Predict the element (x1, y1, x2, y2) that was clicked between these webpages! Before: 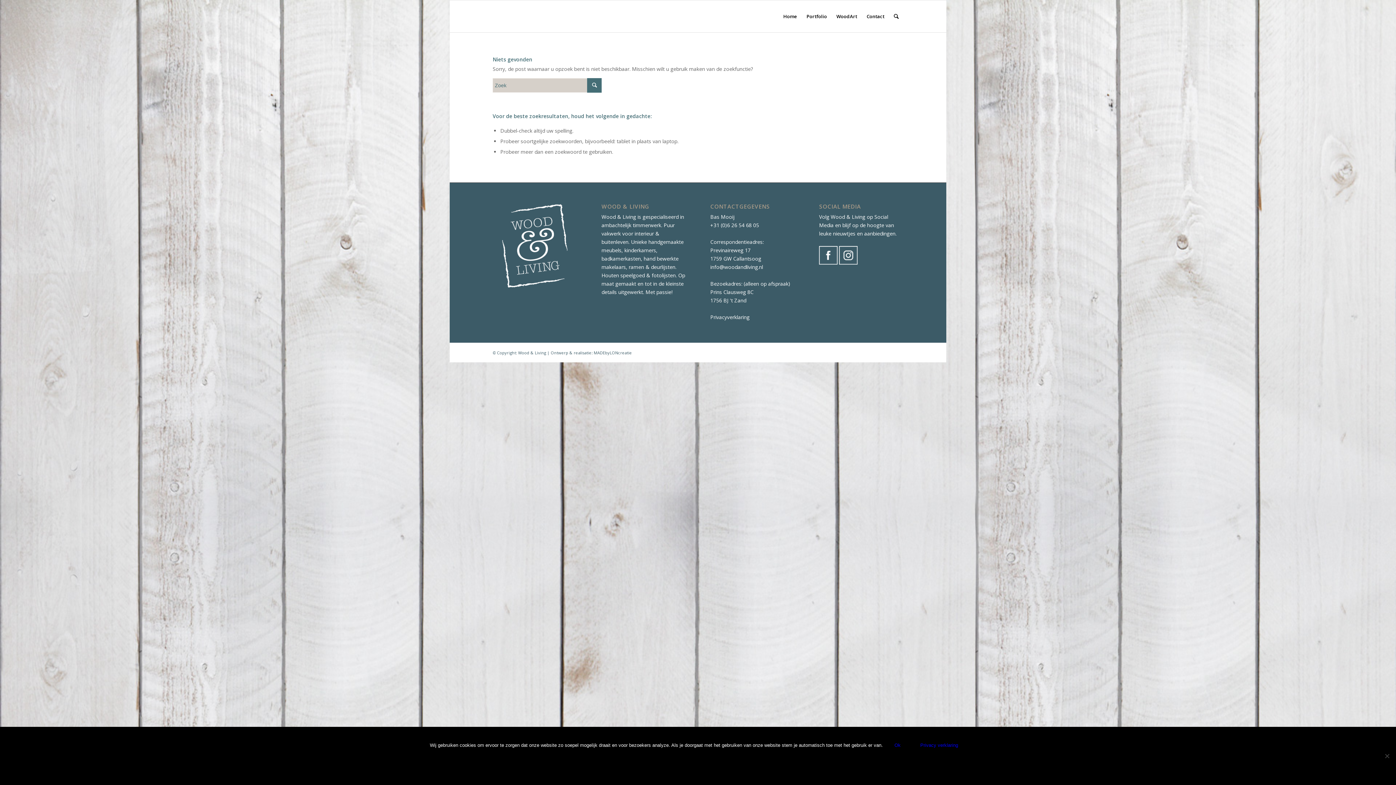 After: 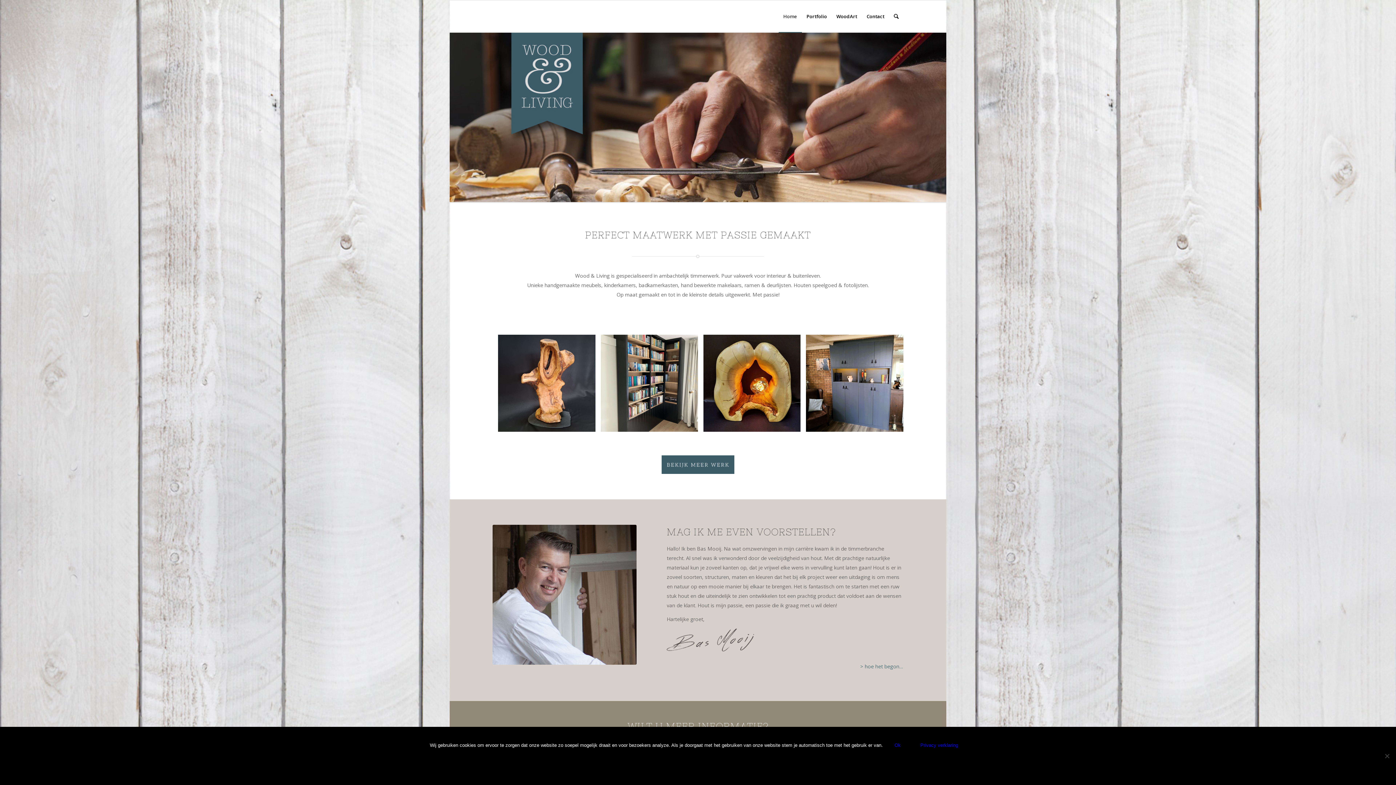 Action: bbox: (492, 0, 496, 32)